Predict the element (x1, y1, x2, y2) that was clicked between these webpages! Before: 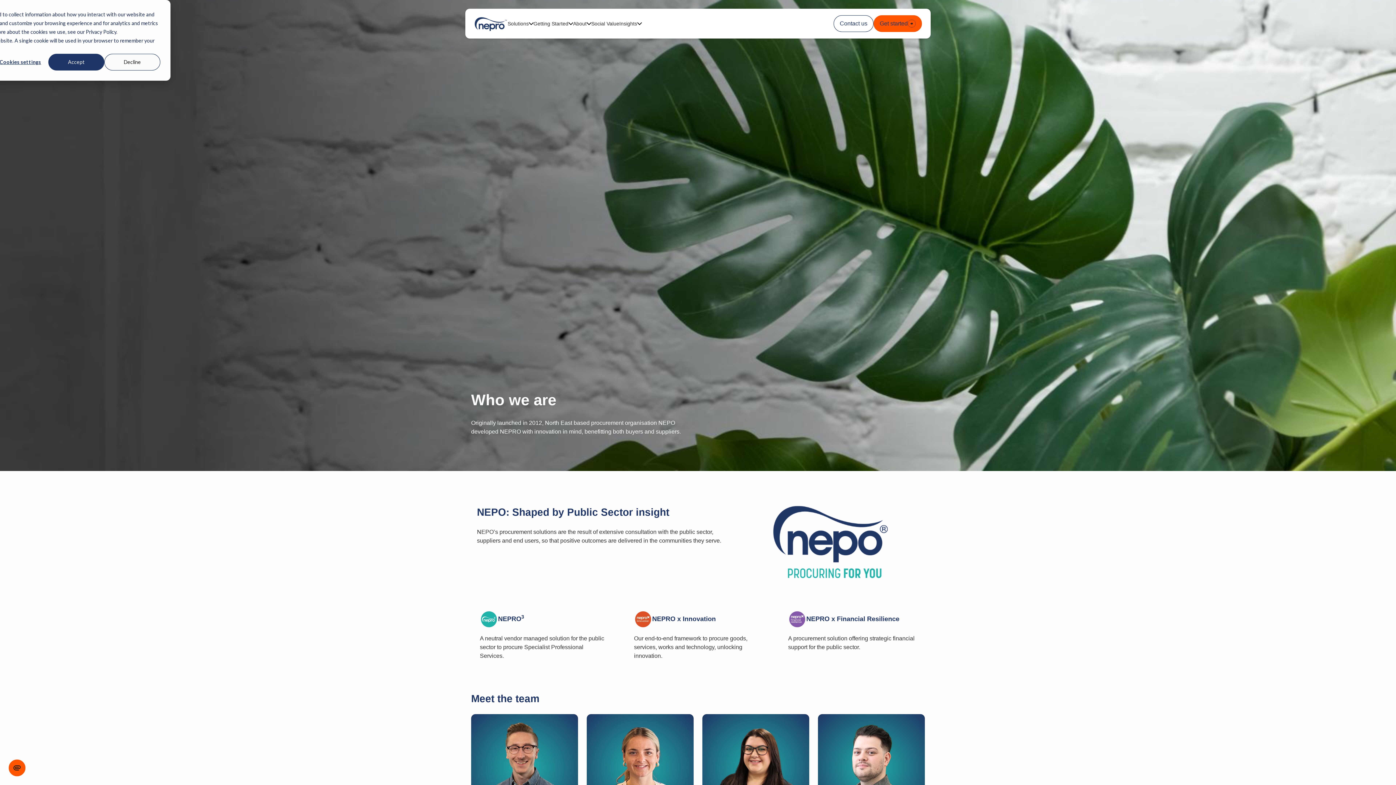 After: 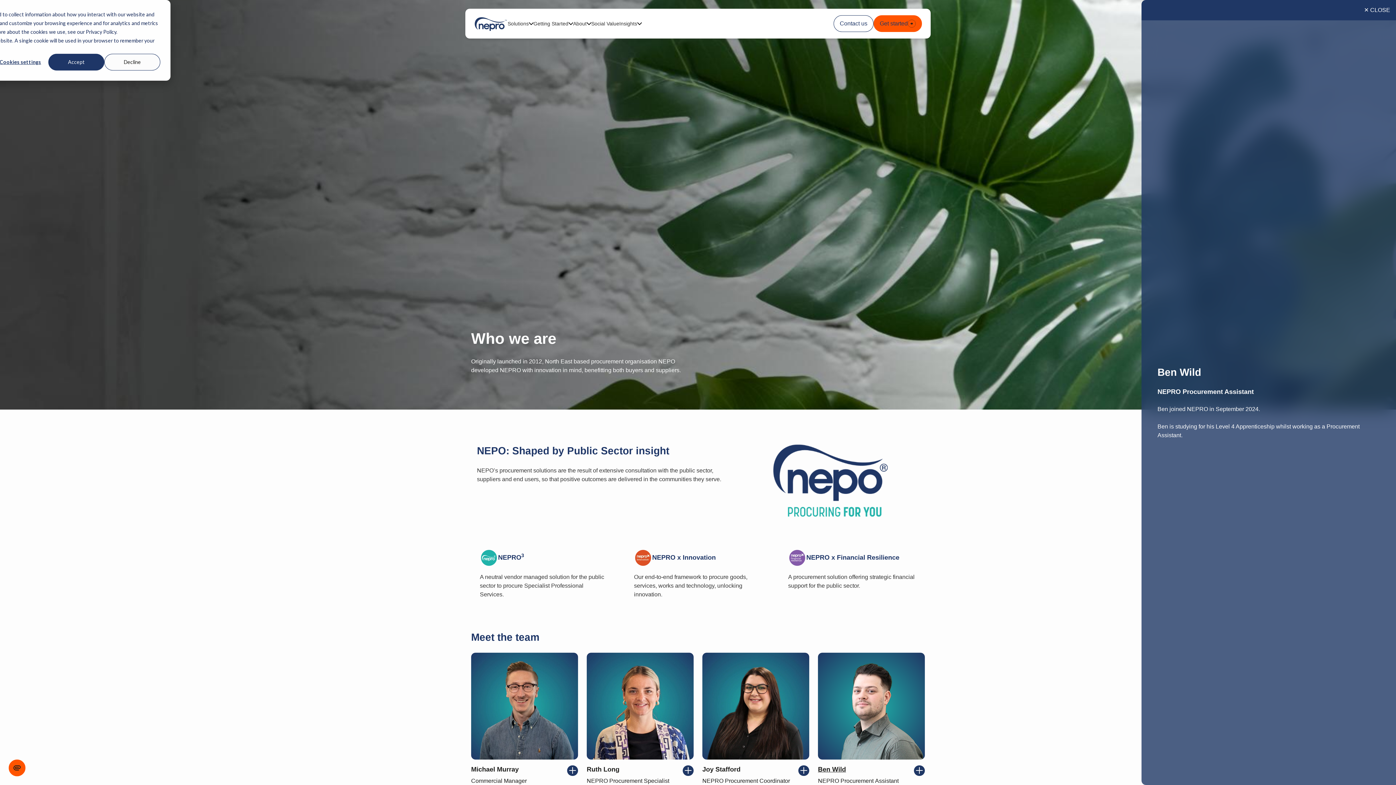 Action: bbox: (818, 714, 925, 847) label: Ben Wild

NEPRO Procurement Assistant